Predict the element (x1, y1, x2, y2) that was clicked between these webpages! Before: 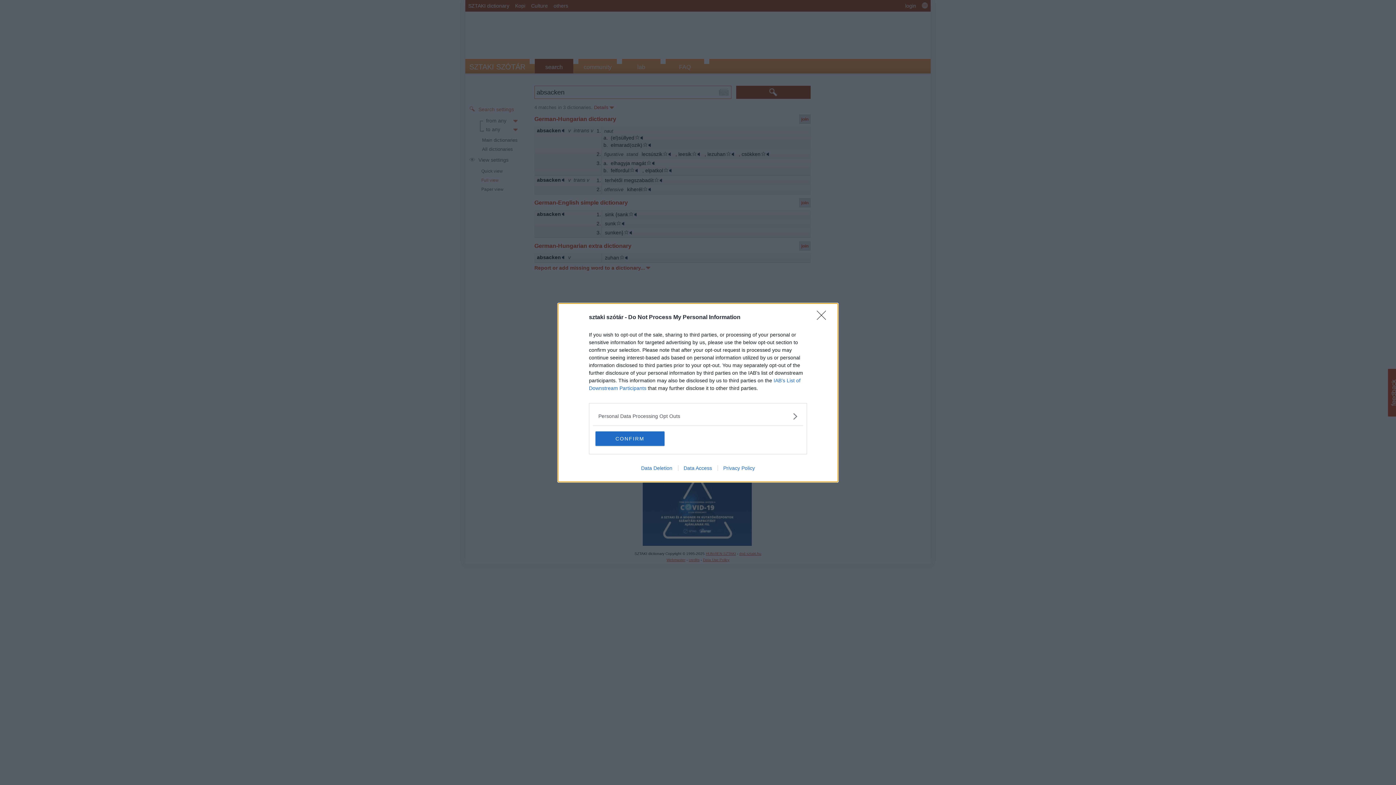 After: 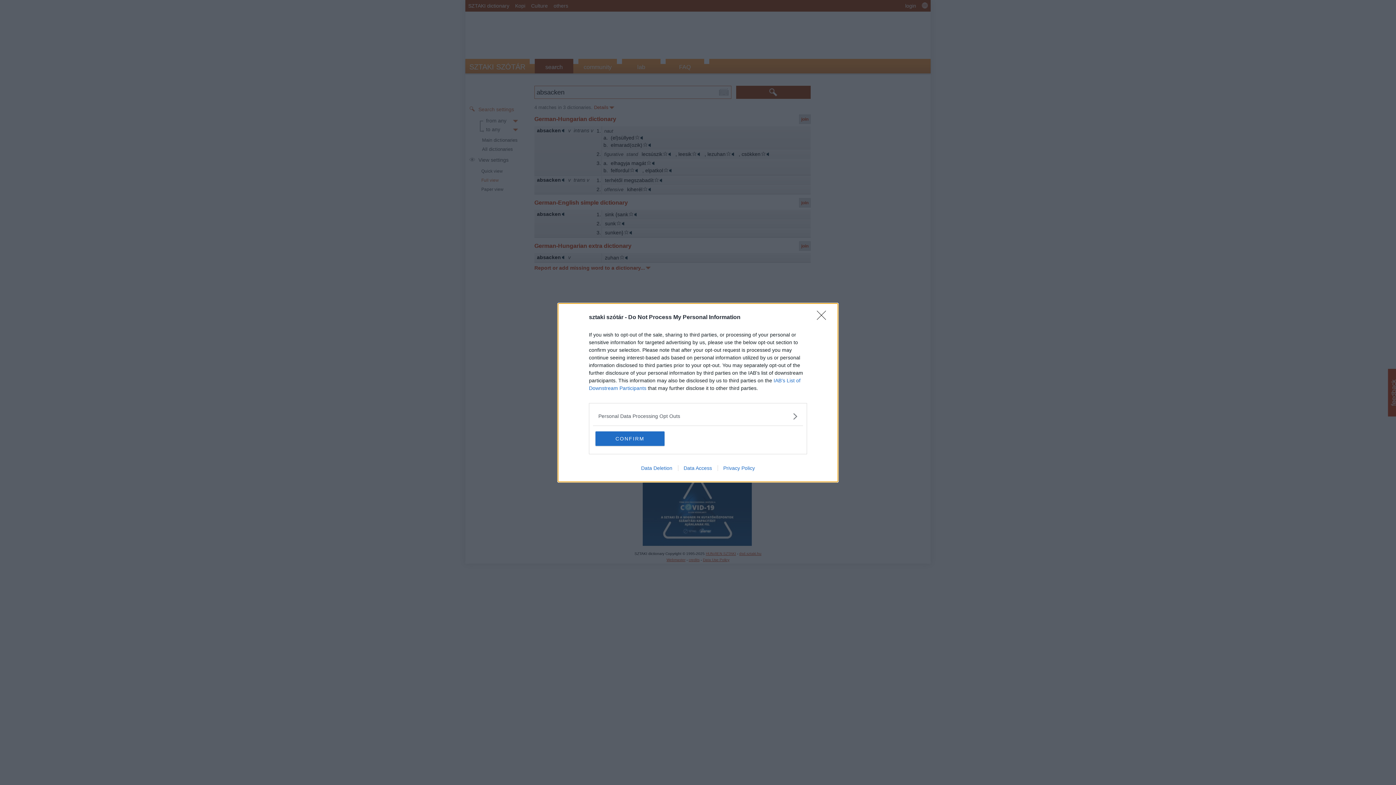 Action: bbox: (717, 465, 760, 471) label: Privacy Policy